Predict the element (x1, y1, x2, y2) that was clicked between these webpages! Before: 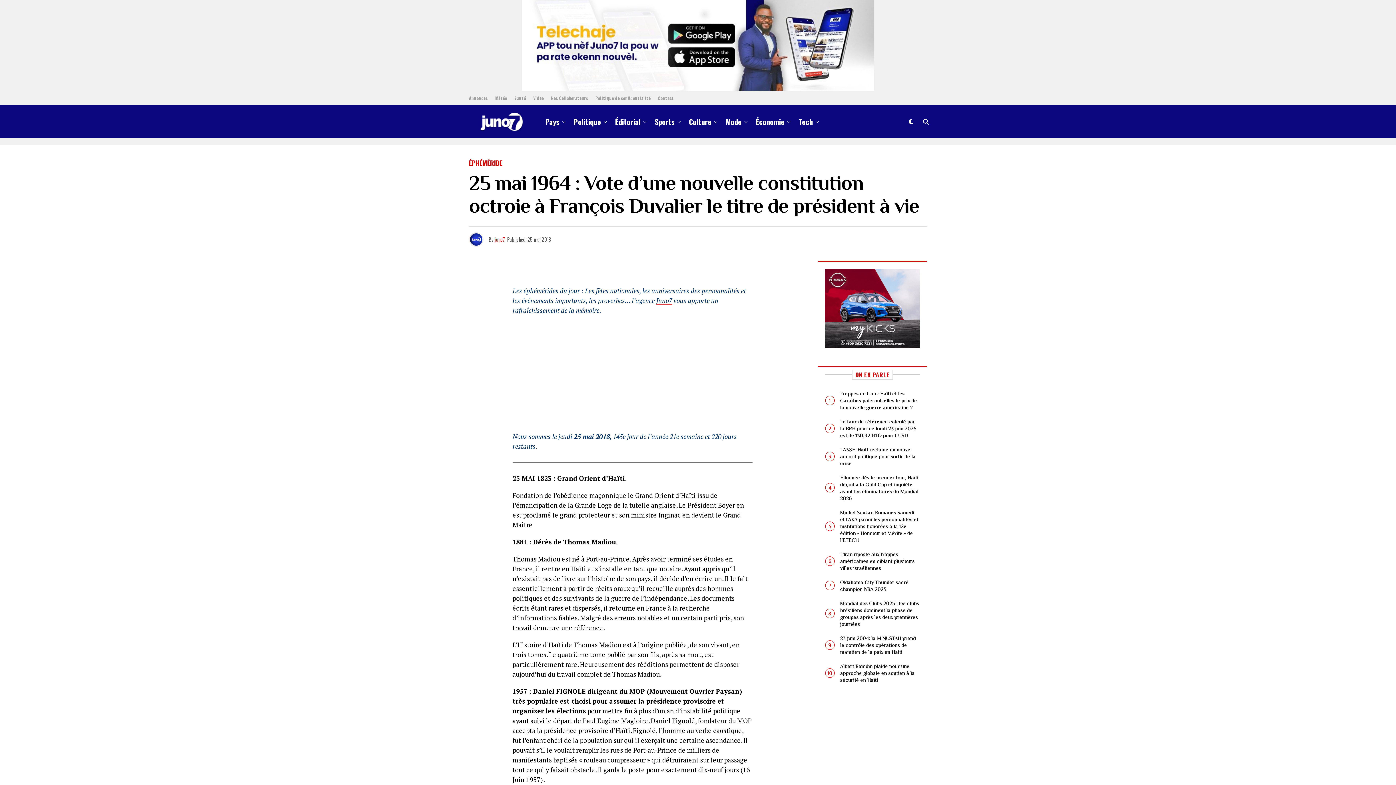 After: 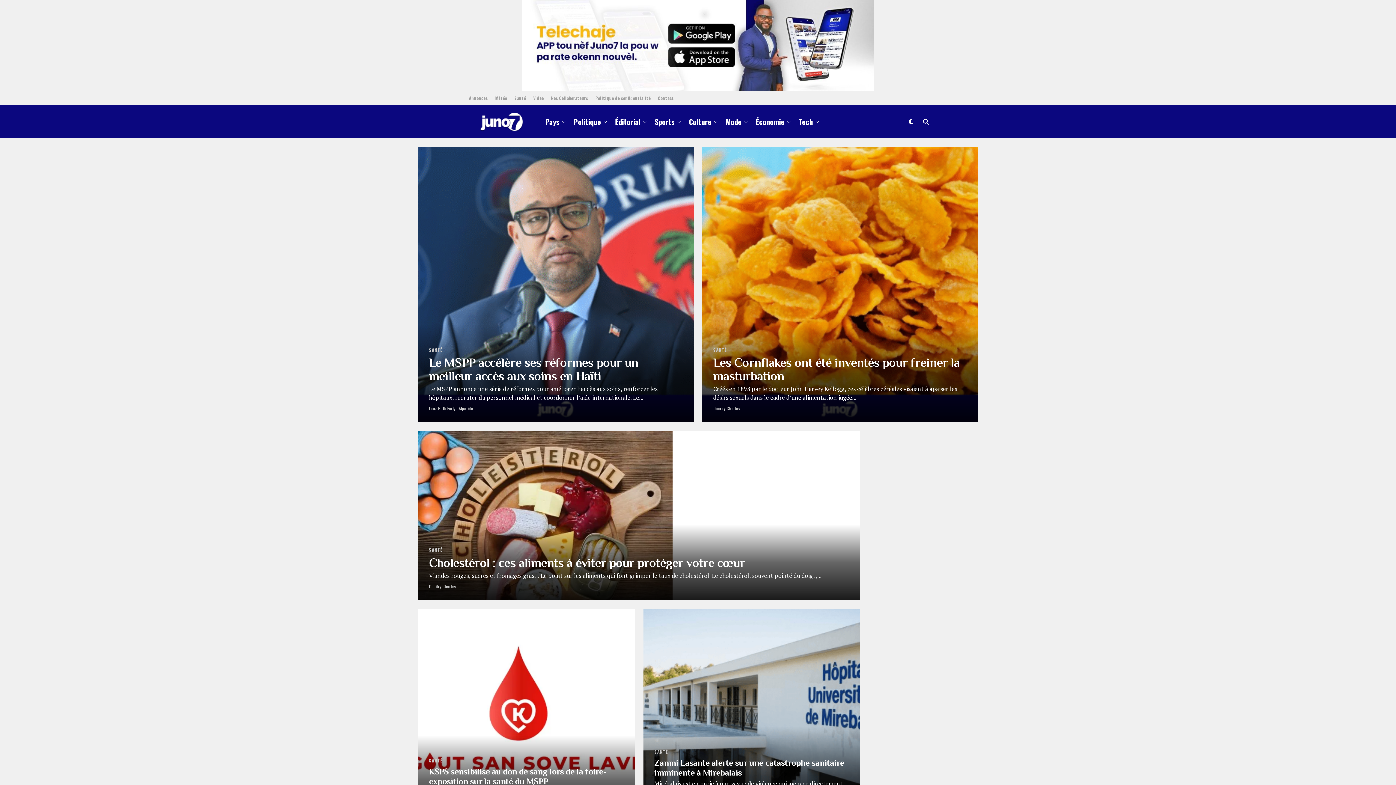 Action: bbox: (510, 90, 529, 105) label: Santé